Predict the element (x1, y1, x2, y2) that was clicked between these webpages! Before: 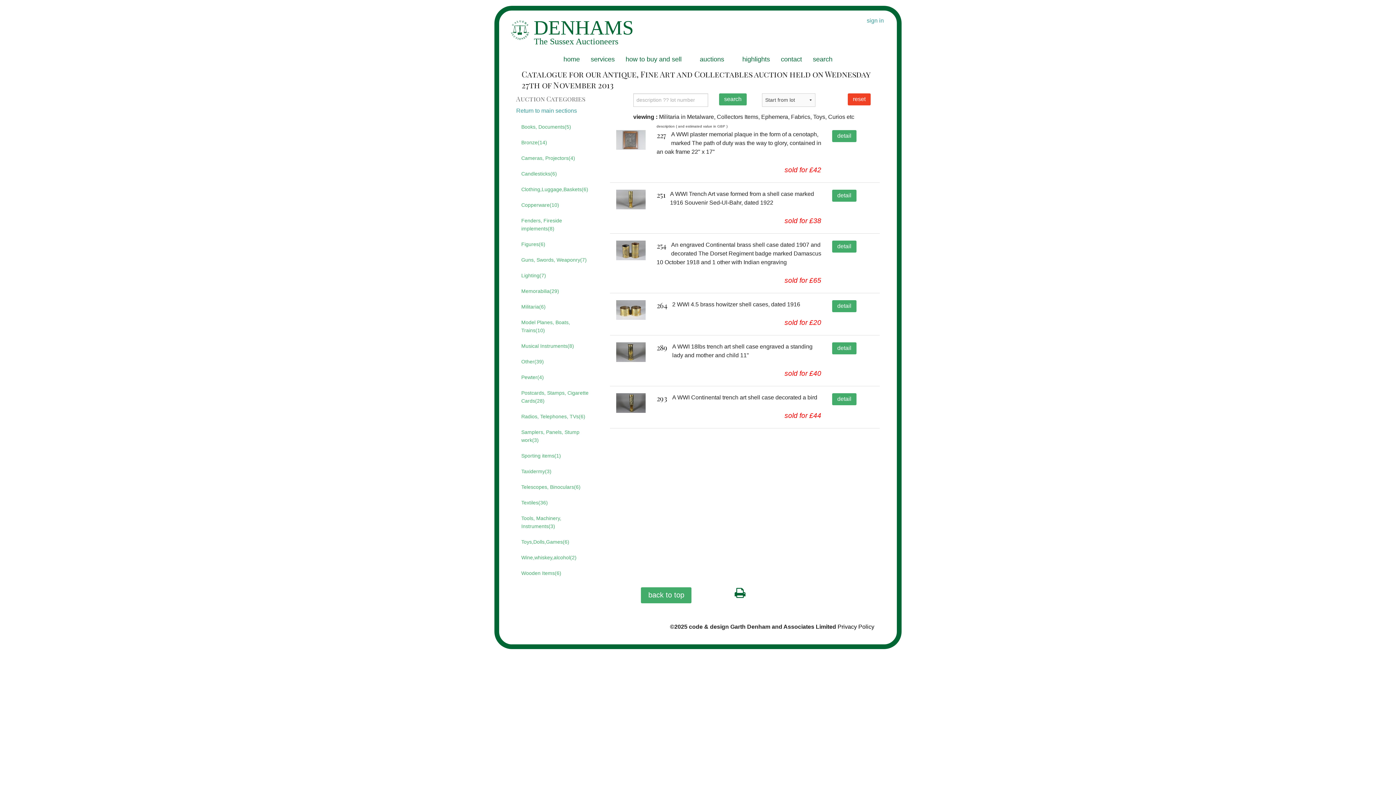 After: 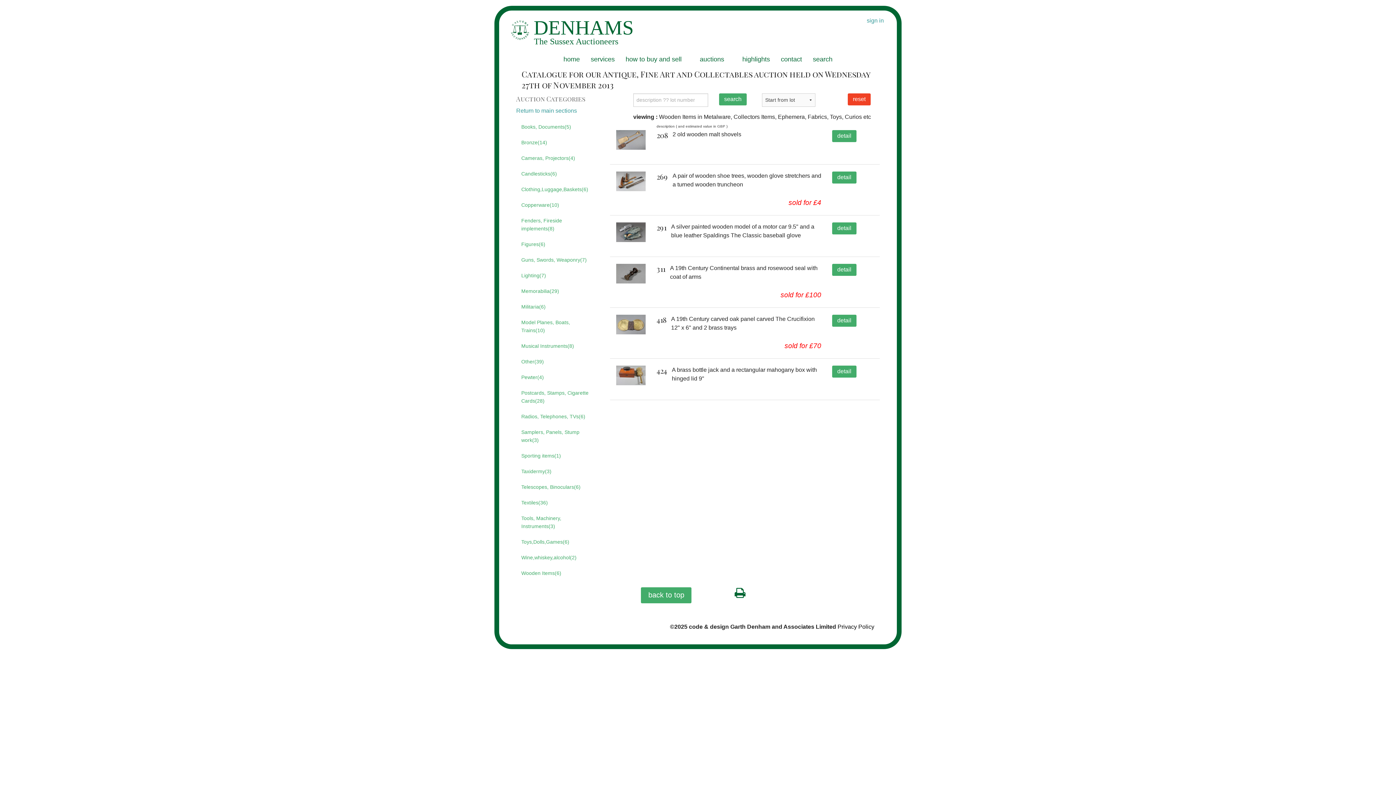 Action: label: Wooden Items(6) bbox: (516, 566, 599, 580)